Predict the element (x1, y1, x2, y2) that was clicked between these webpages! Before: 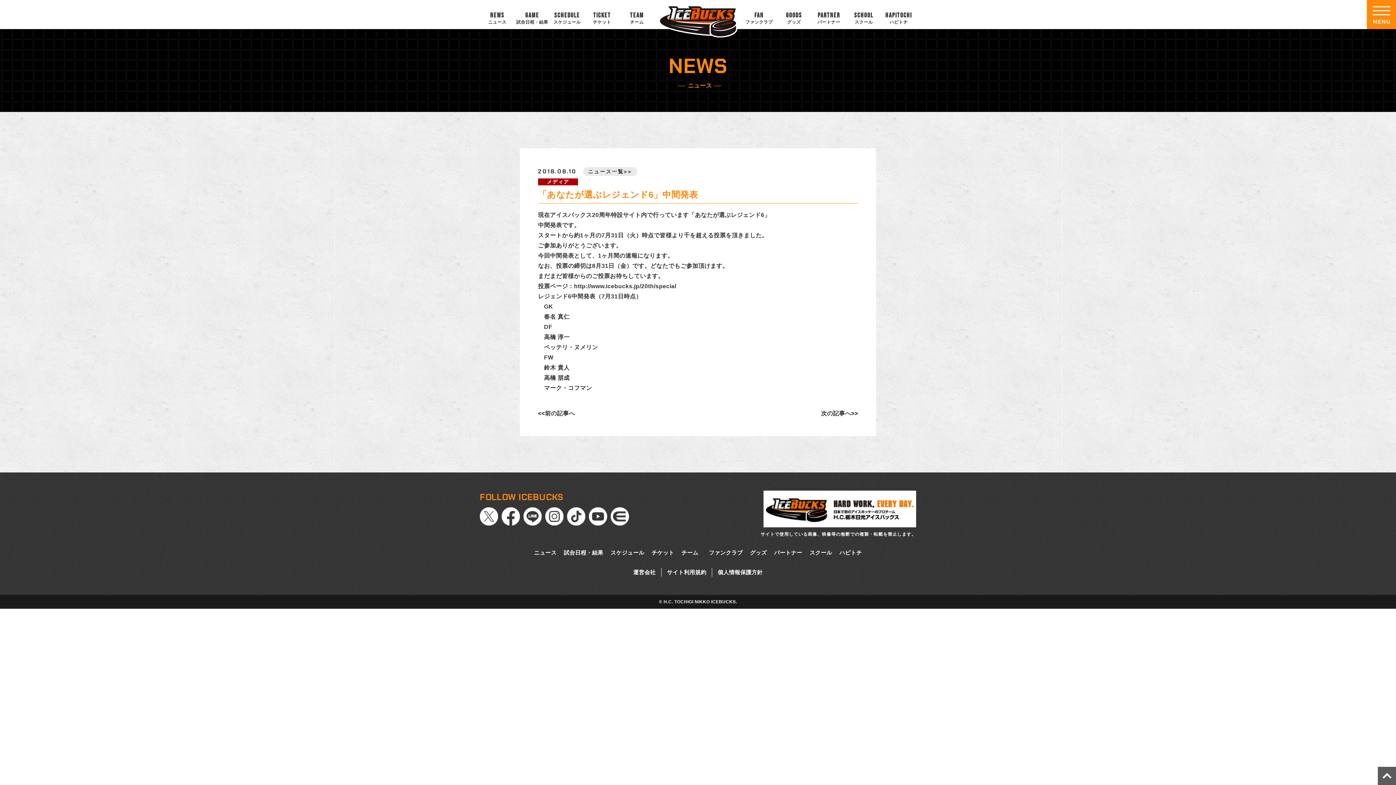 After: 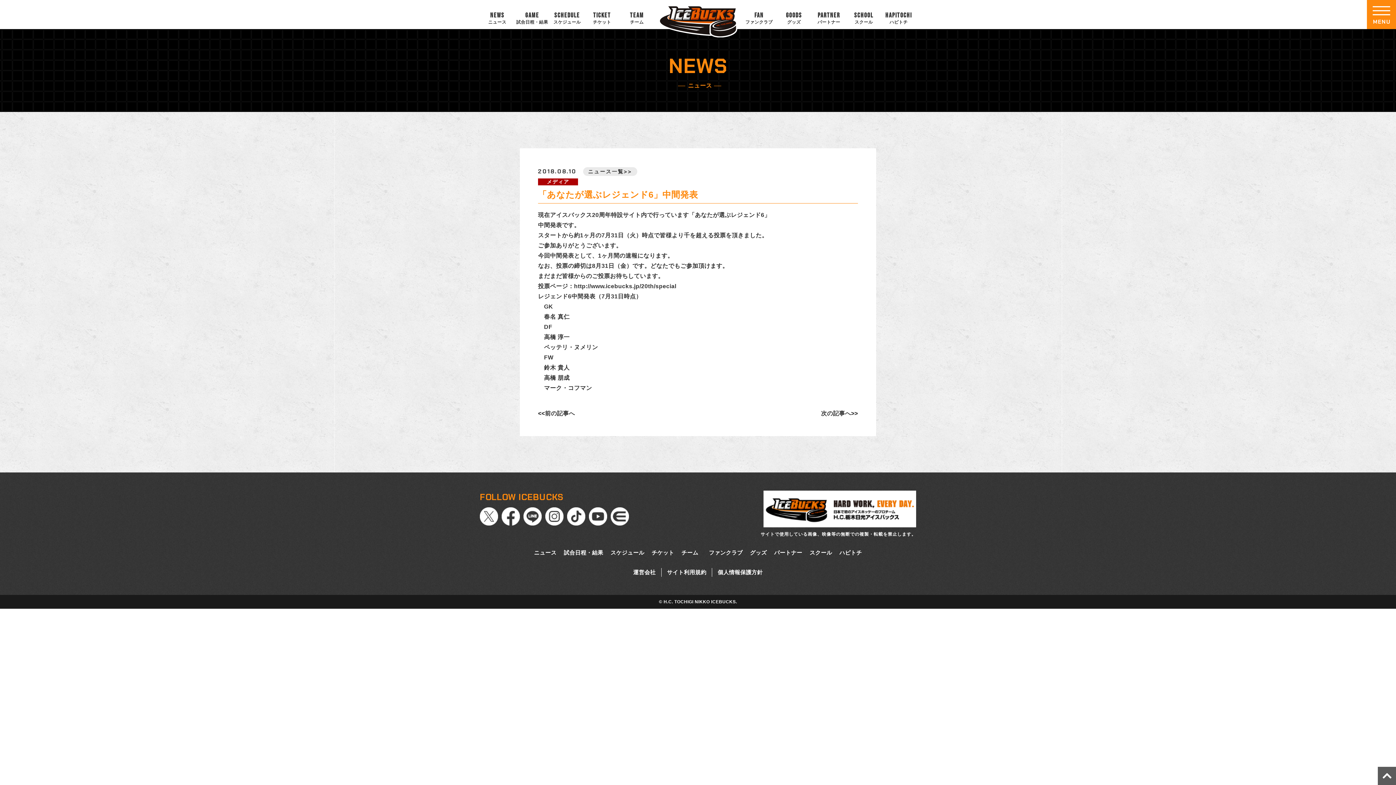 Action: bbox: (545, 518, 563, 524)